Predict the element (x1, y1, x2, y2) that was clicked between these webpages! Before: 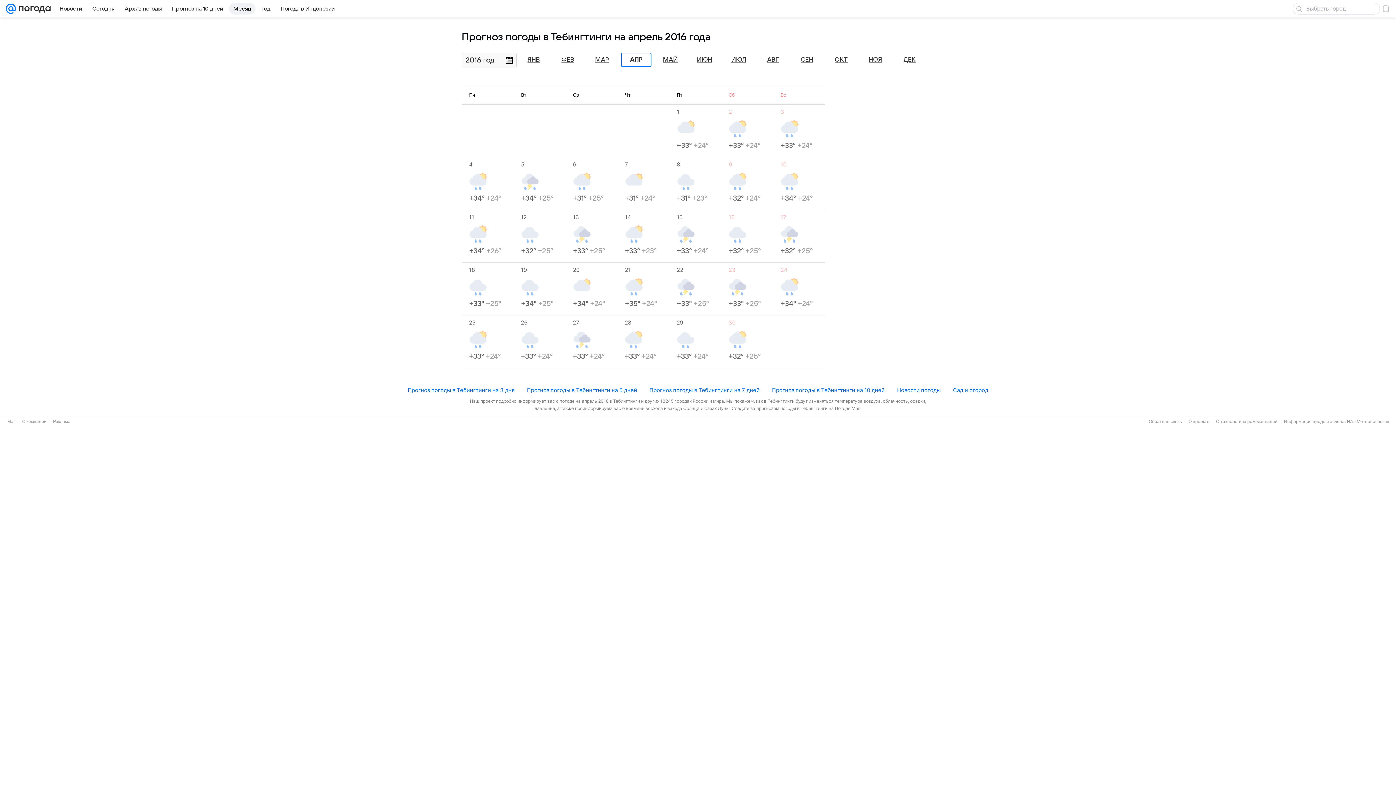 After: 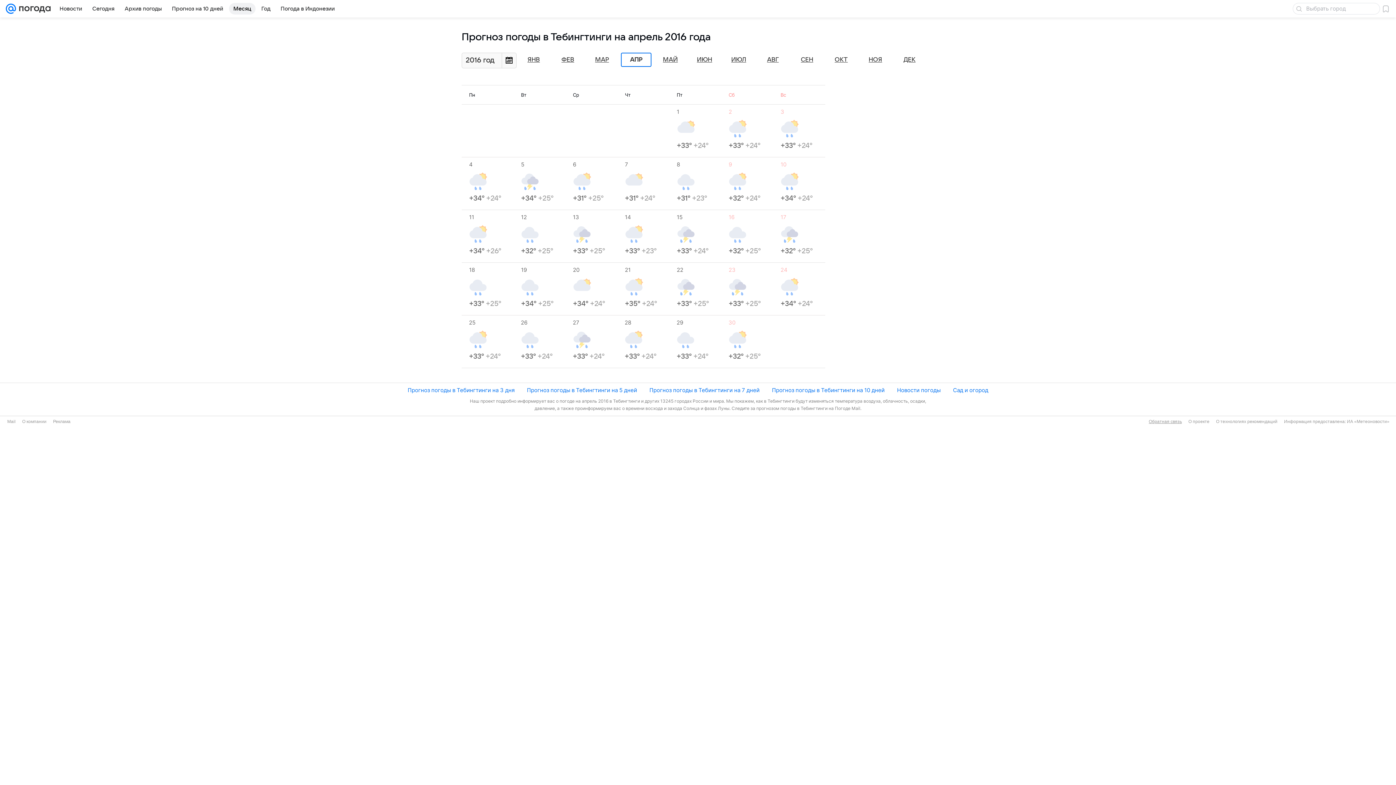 Action: bbox: (1149, 418, 1182, 424) label: Обратная связь